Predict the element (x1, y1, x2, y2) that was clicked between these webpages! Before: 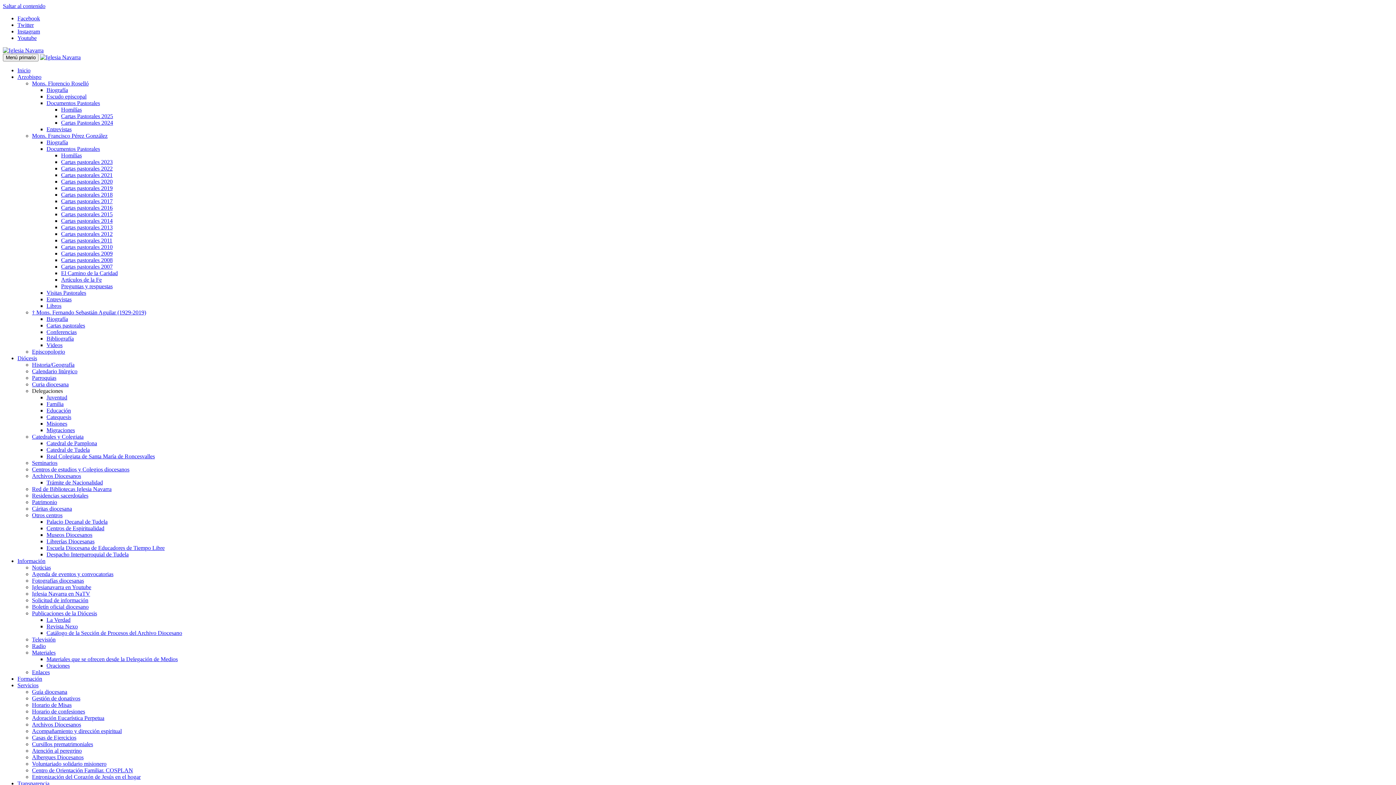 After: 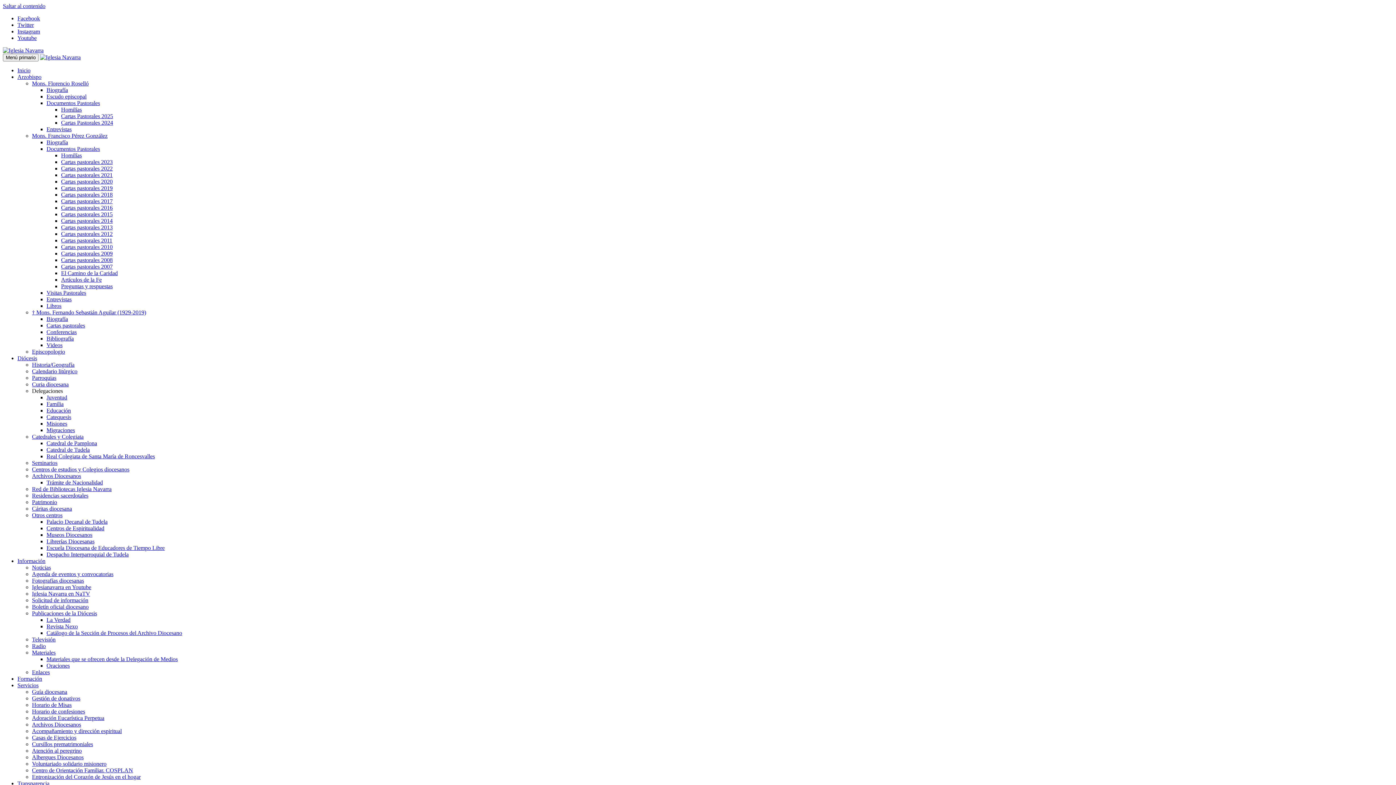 Action: bbox: (46, 656, 177, 662) label: Materiales que se ofrecen desde la Delegación de Medios